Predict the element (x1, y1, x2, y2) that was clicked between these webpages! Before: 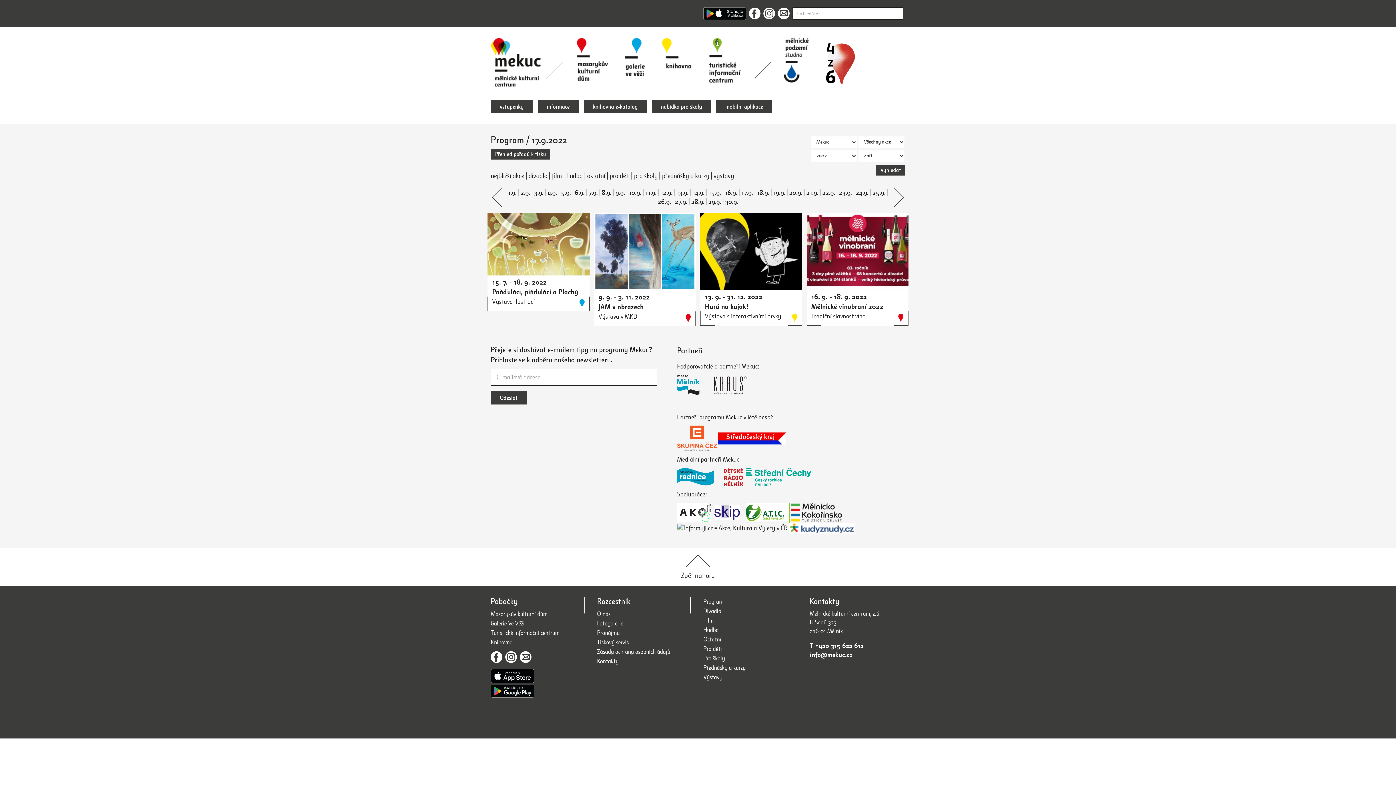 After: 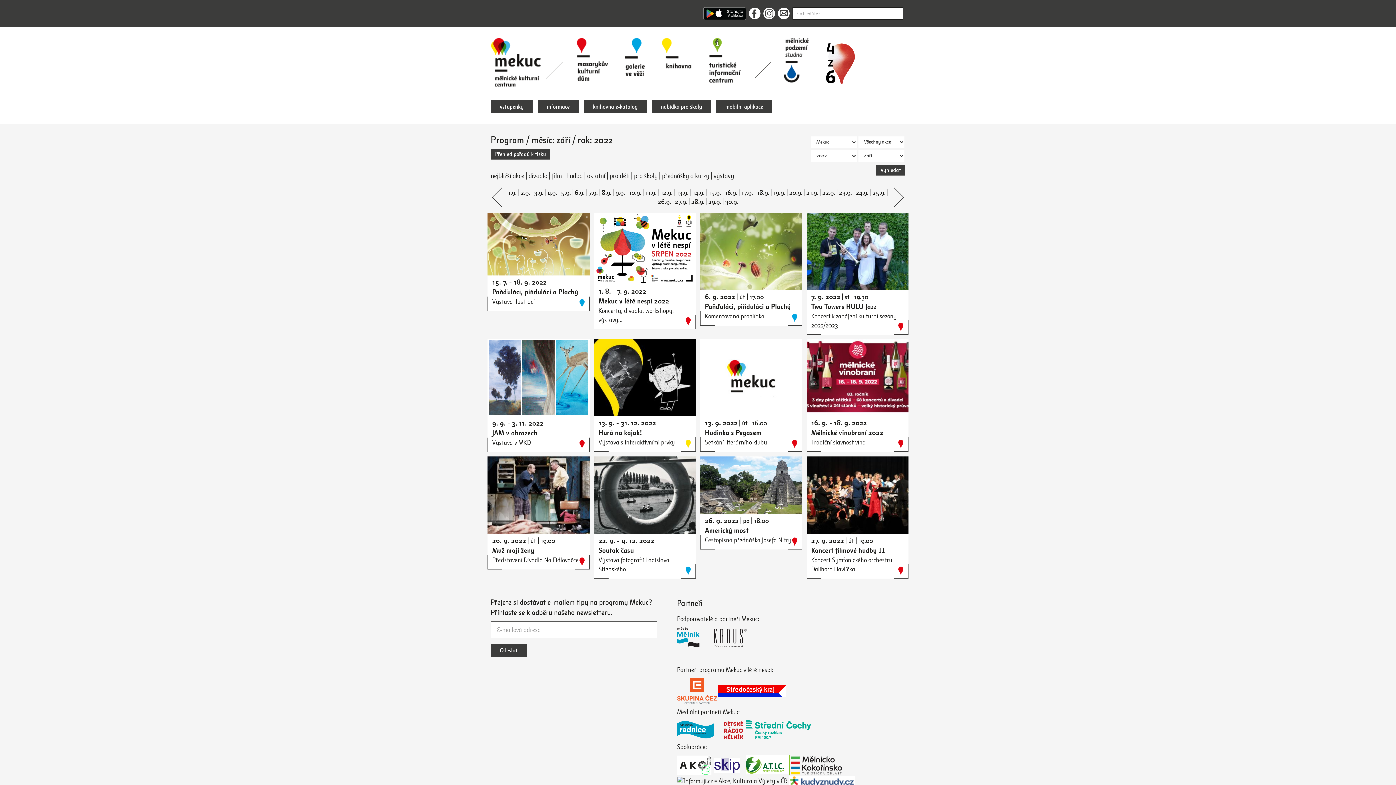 Action: label: Vyhledat bbox: (876, 165, 905, 175)